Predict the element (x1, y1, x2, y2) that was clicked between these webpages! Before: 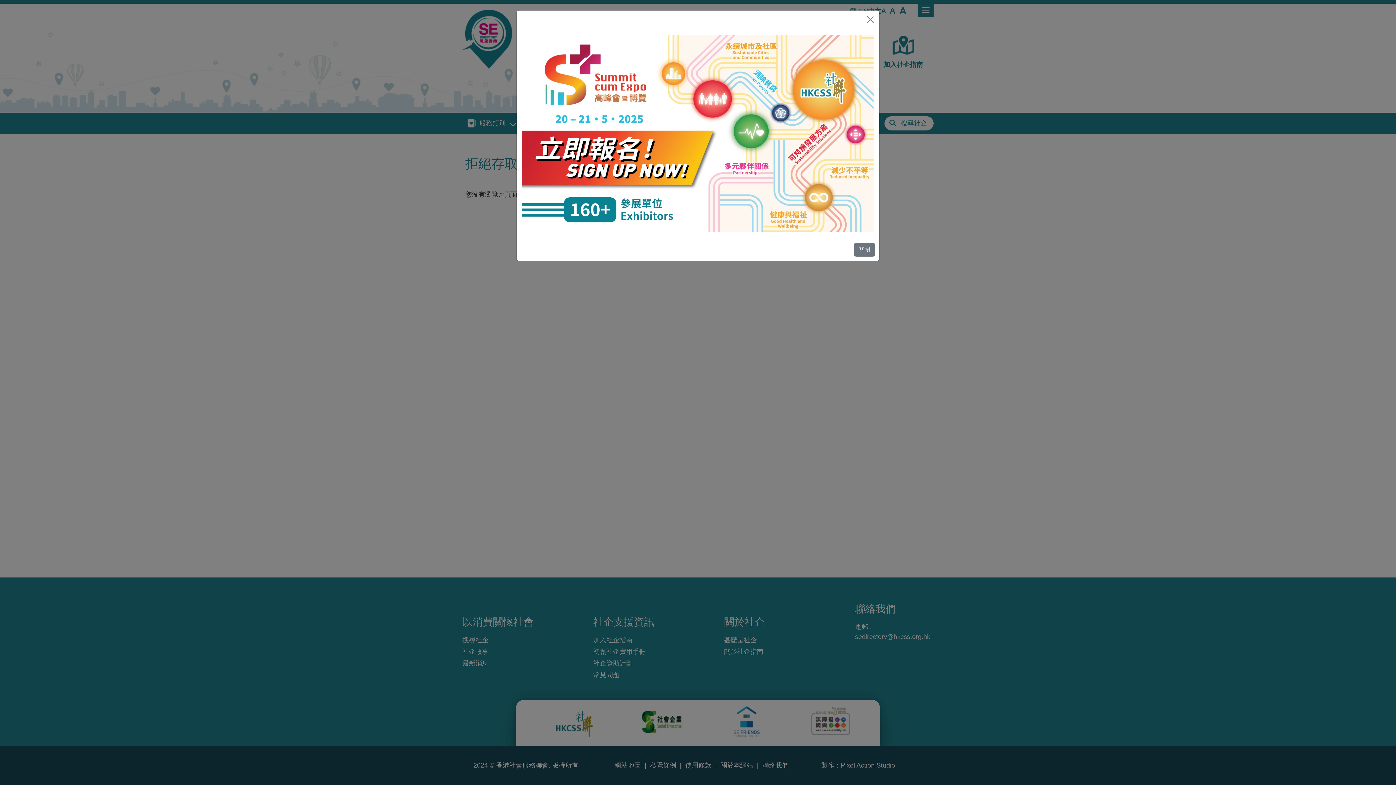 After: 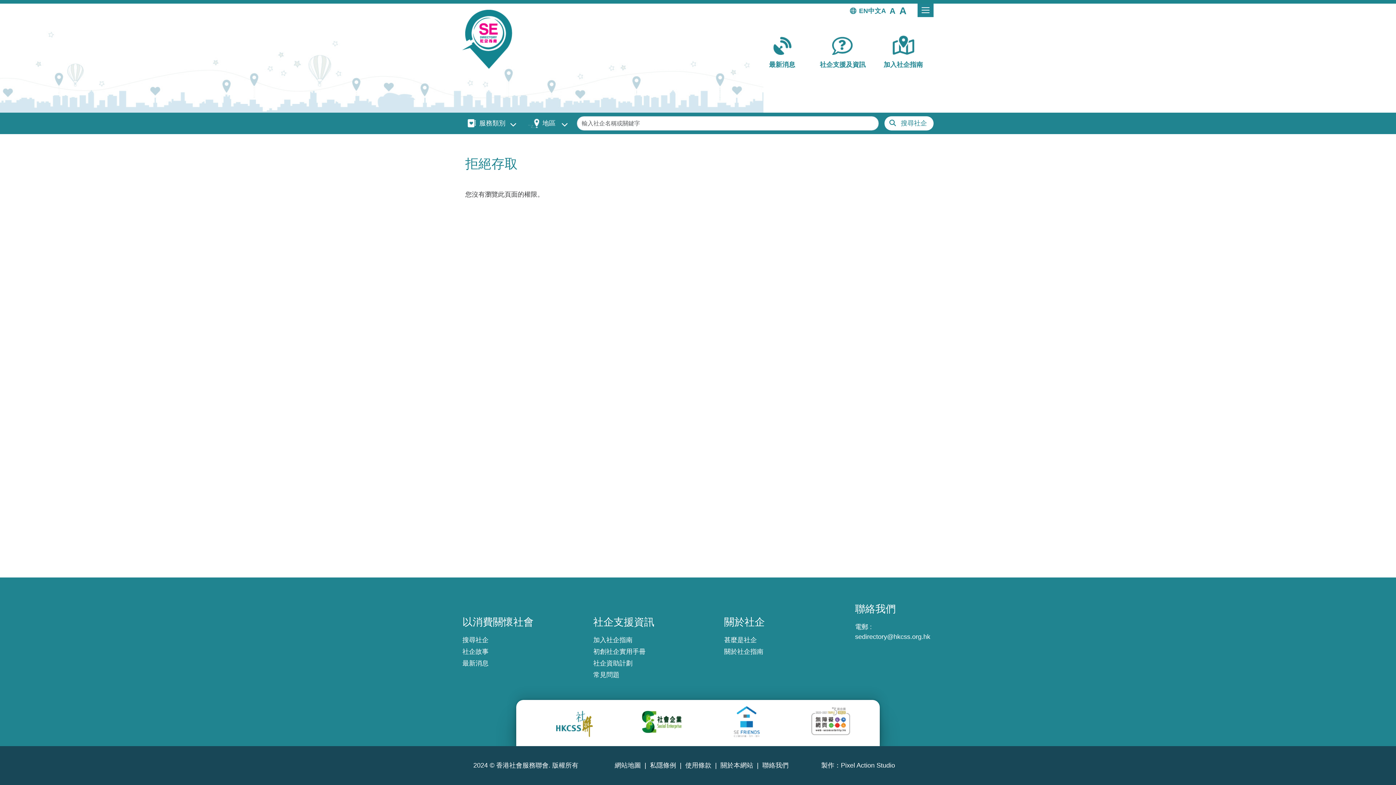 Action: label: 關閉 bbox: (854, 242, 875, 256)